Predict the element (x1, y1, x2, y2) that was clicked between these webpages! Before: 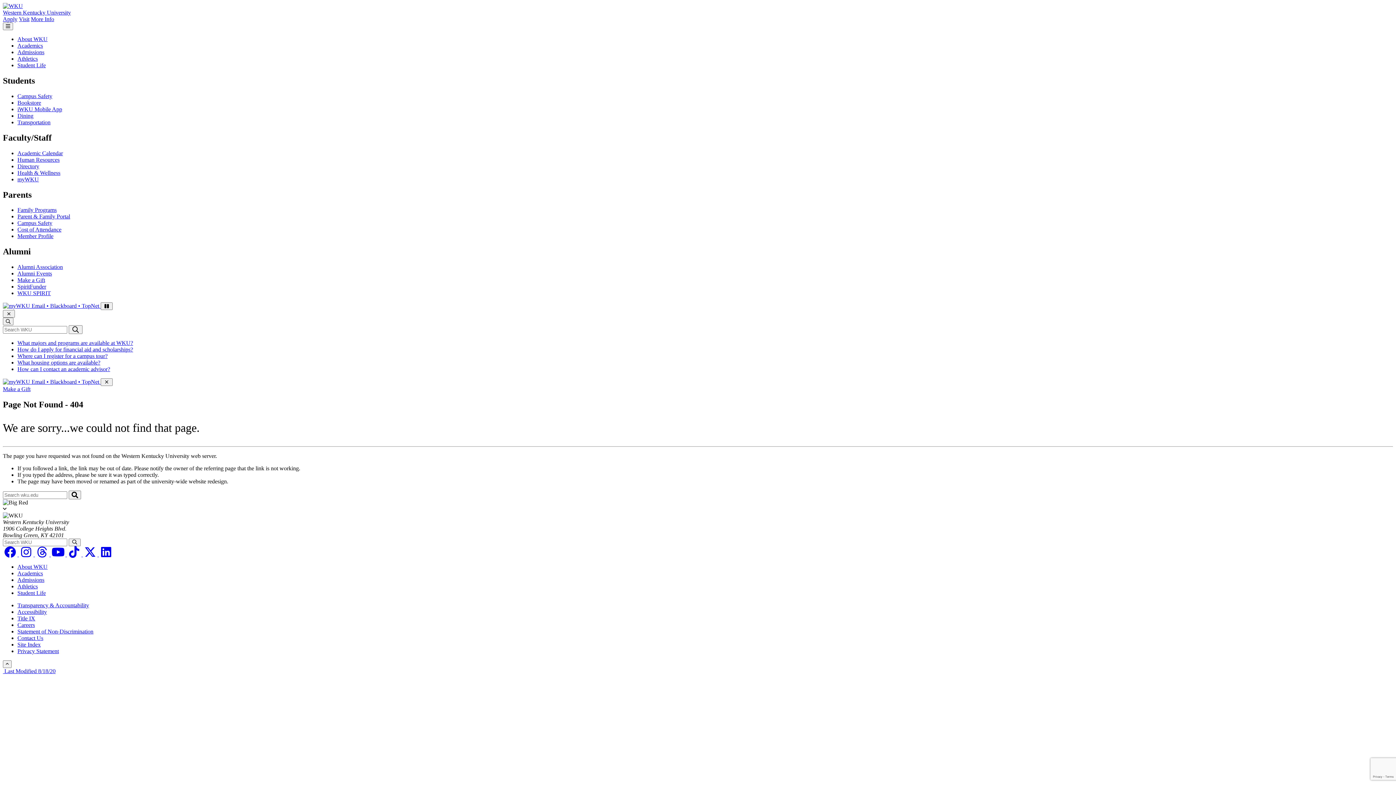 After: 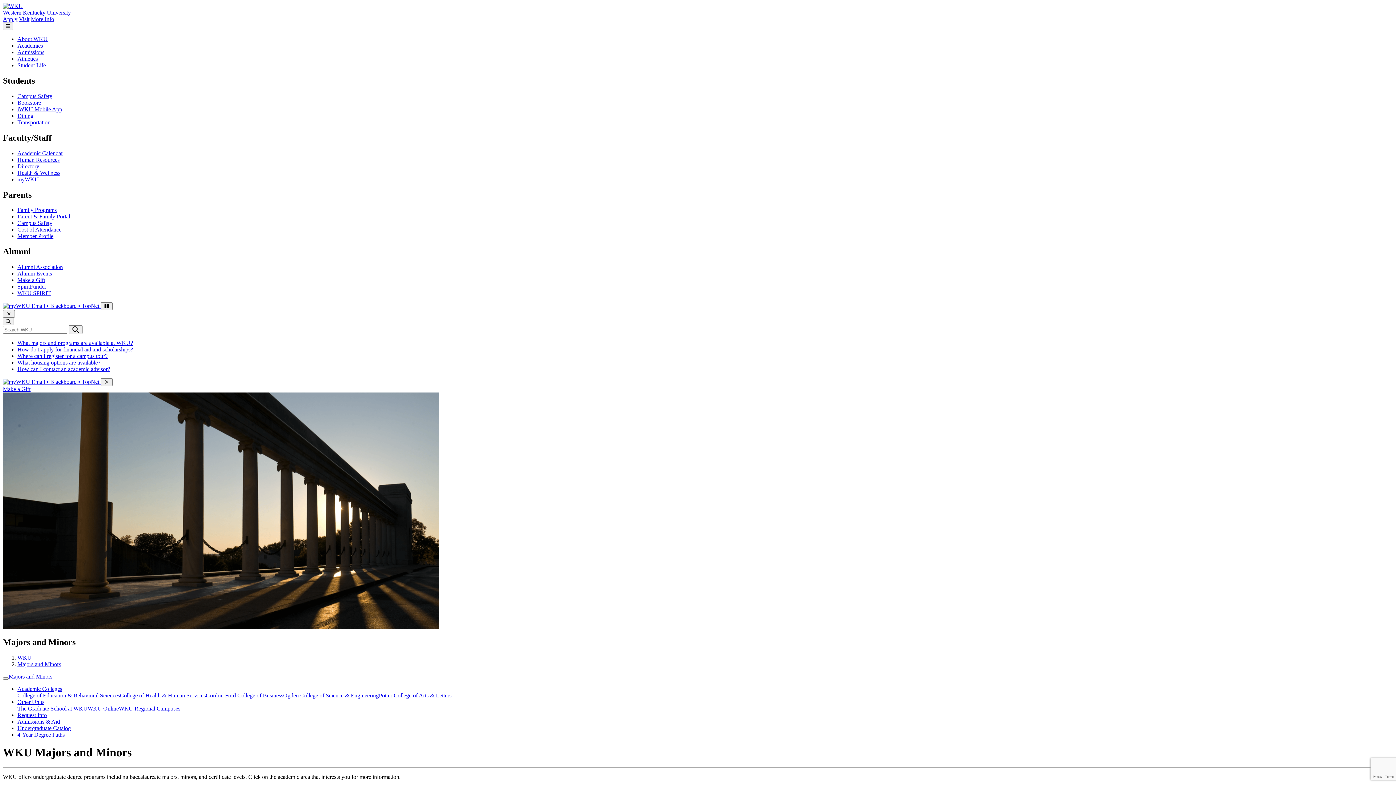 Action: label: What majors and programs are available at WKU? bbox: (17, 340, 133, 346)